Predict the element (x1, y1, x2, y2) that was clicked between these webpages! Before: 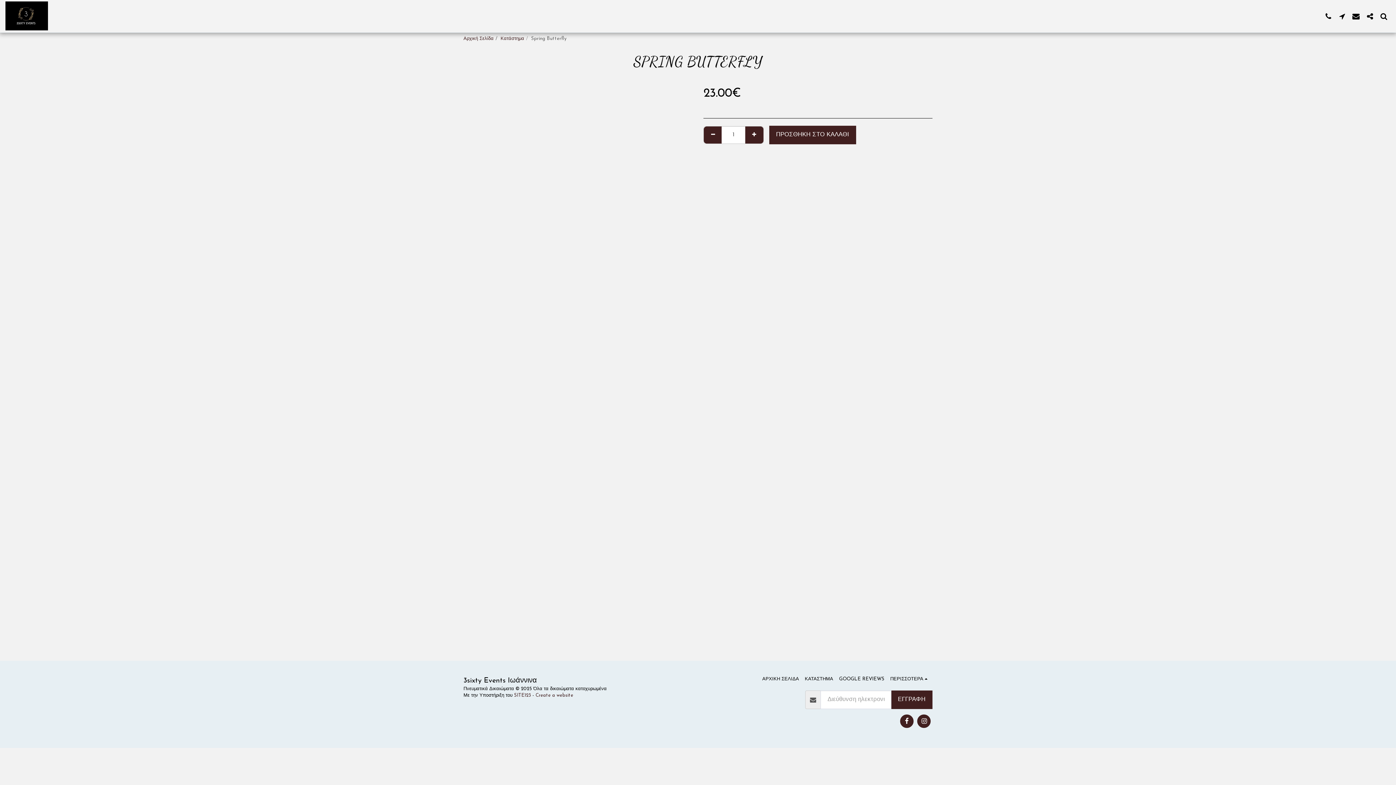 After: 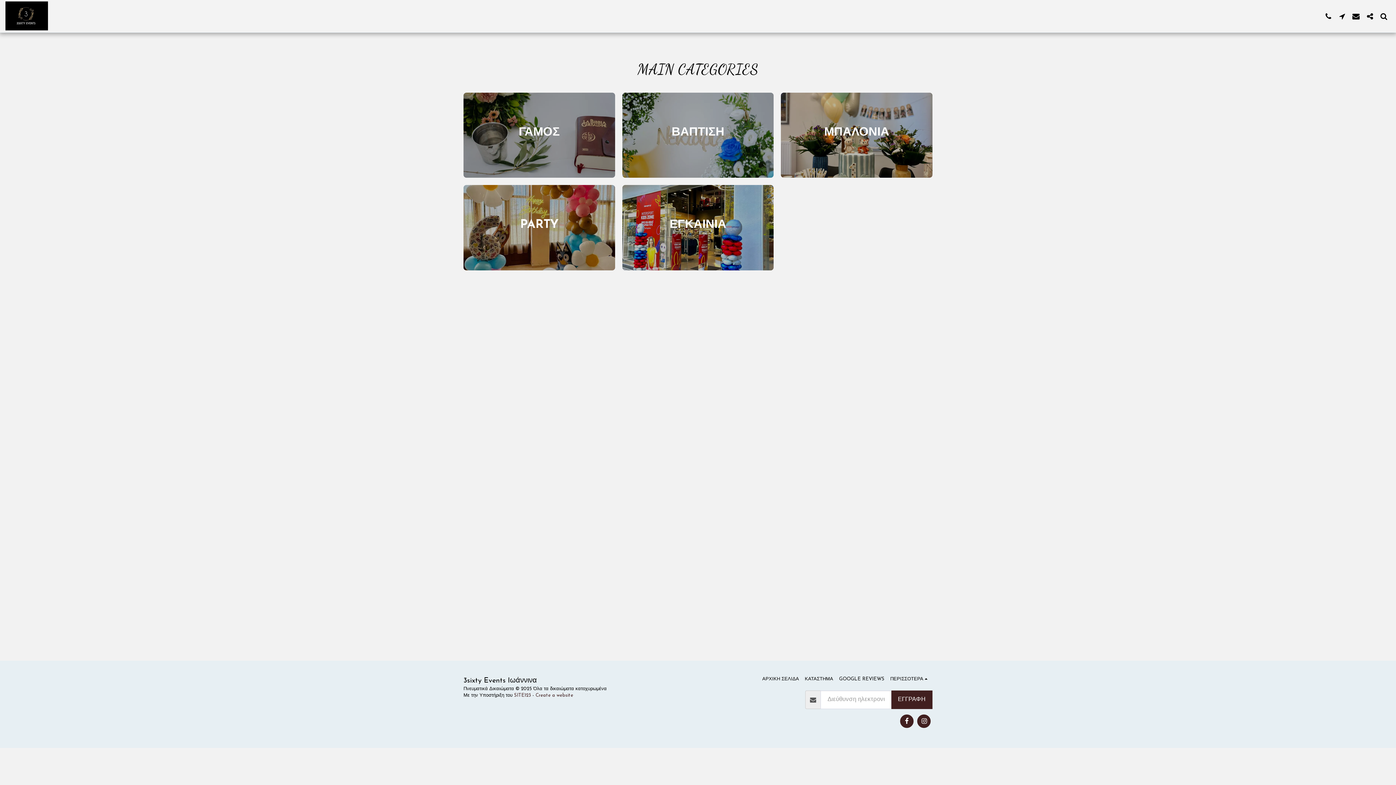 Action: label: Κατάστημα bbox: (500, 36, 524, 41)